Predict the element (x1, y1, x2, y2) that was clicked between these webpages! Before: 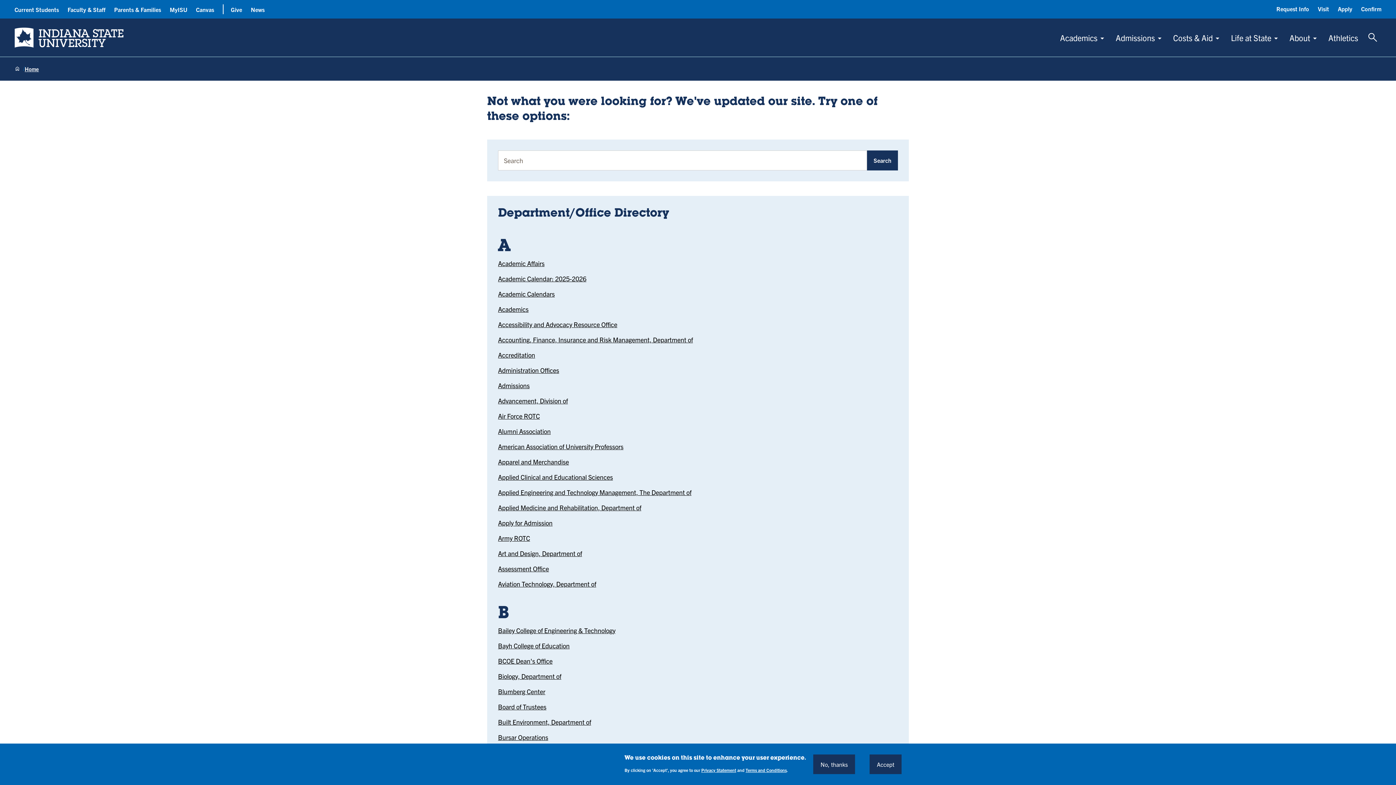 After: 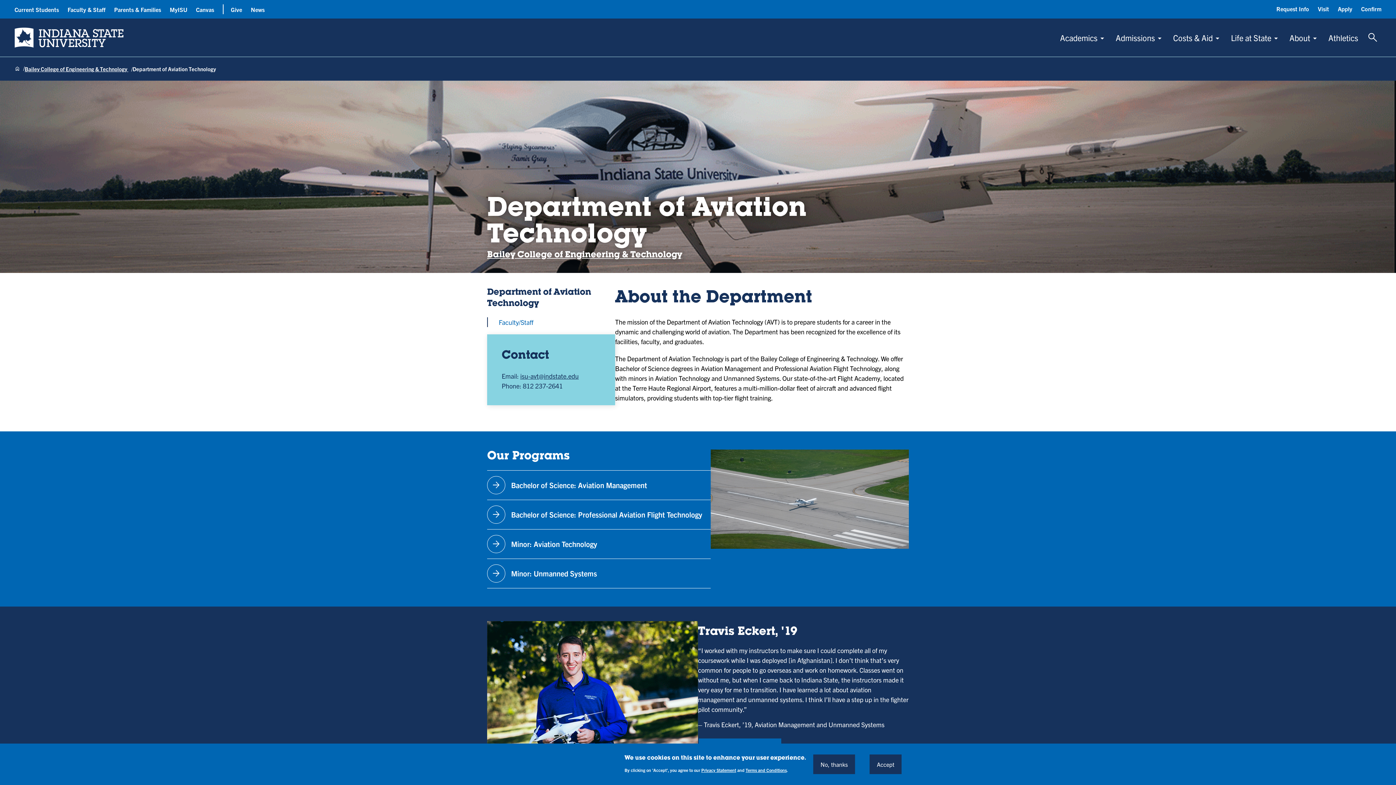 Action: label: Aviation Technology, Department of bbox: (498, 580, 596, 588)